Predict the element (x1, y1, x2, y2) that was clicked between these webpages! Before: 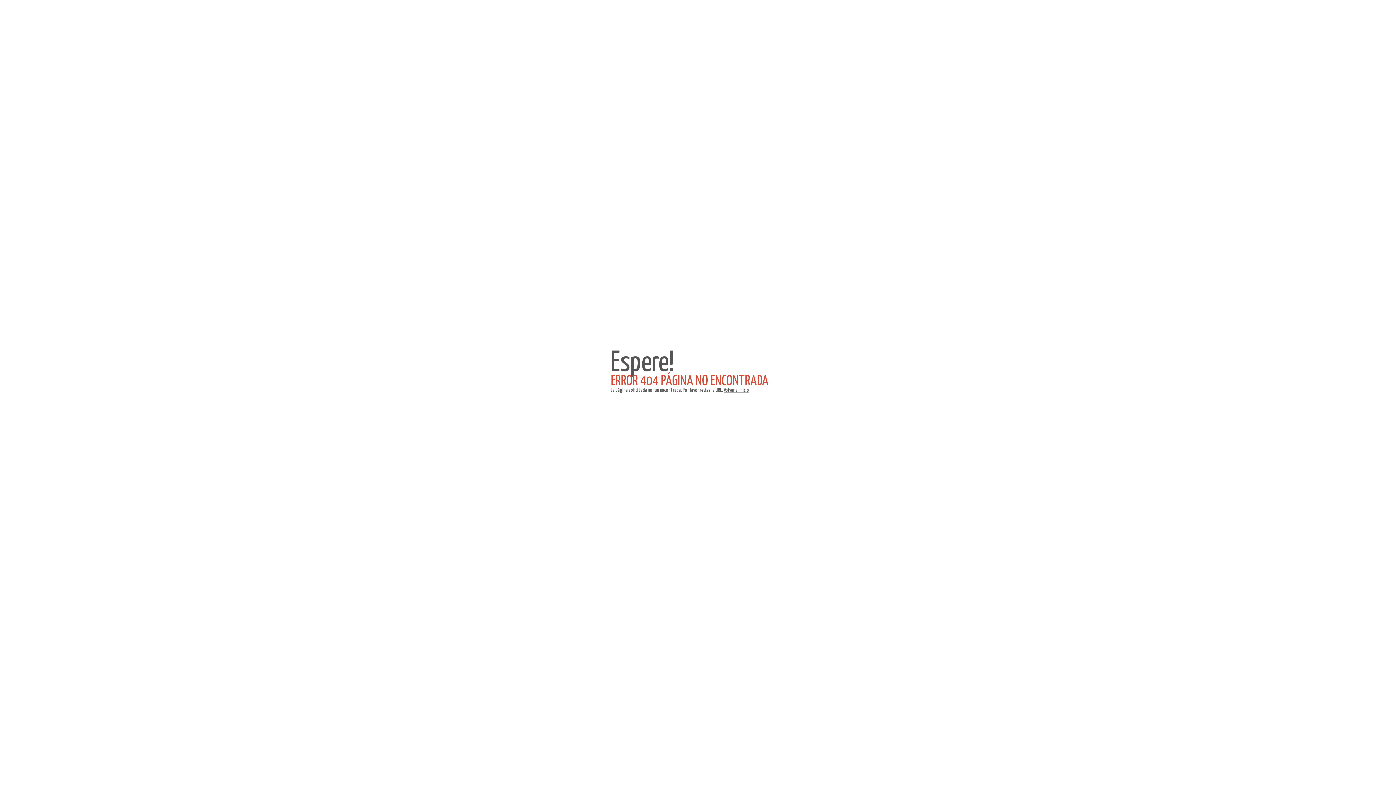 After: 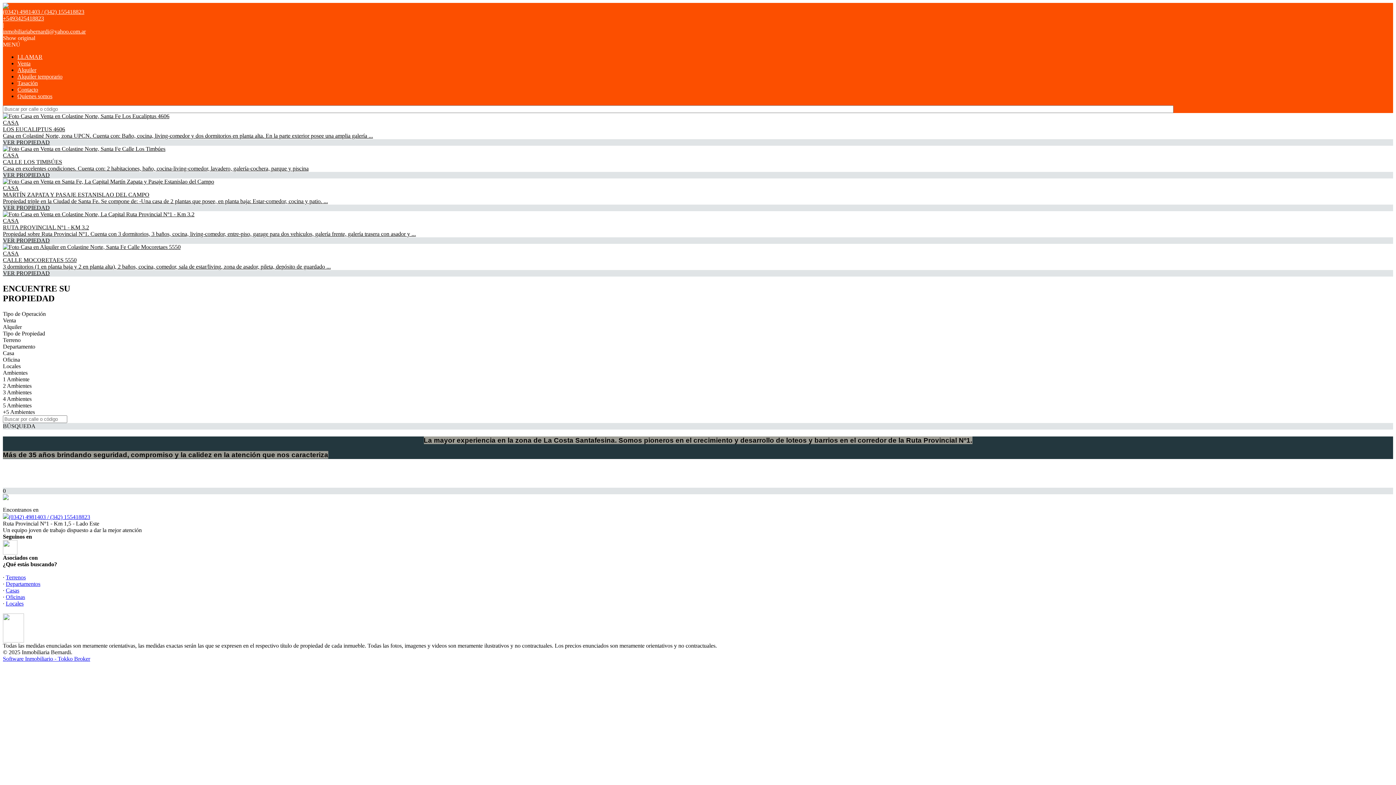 Action: bbox: (724, 388, 749, 393) label: Volver al inicio